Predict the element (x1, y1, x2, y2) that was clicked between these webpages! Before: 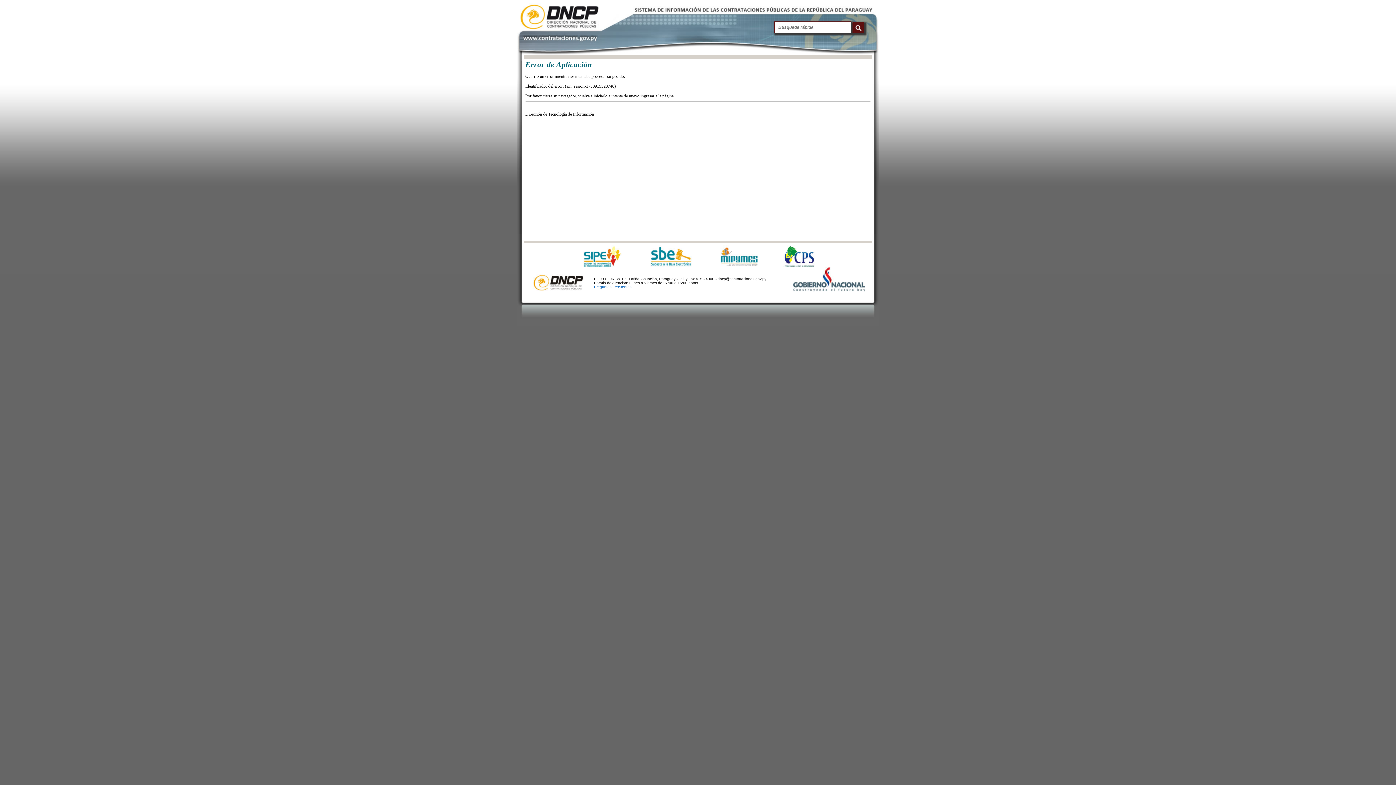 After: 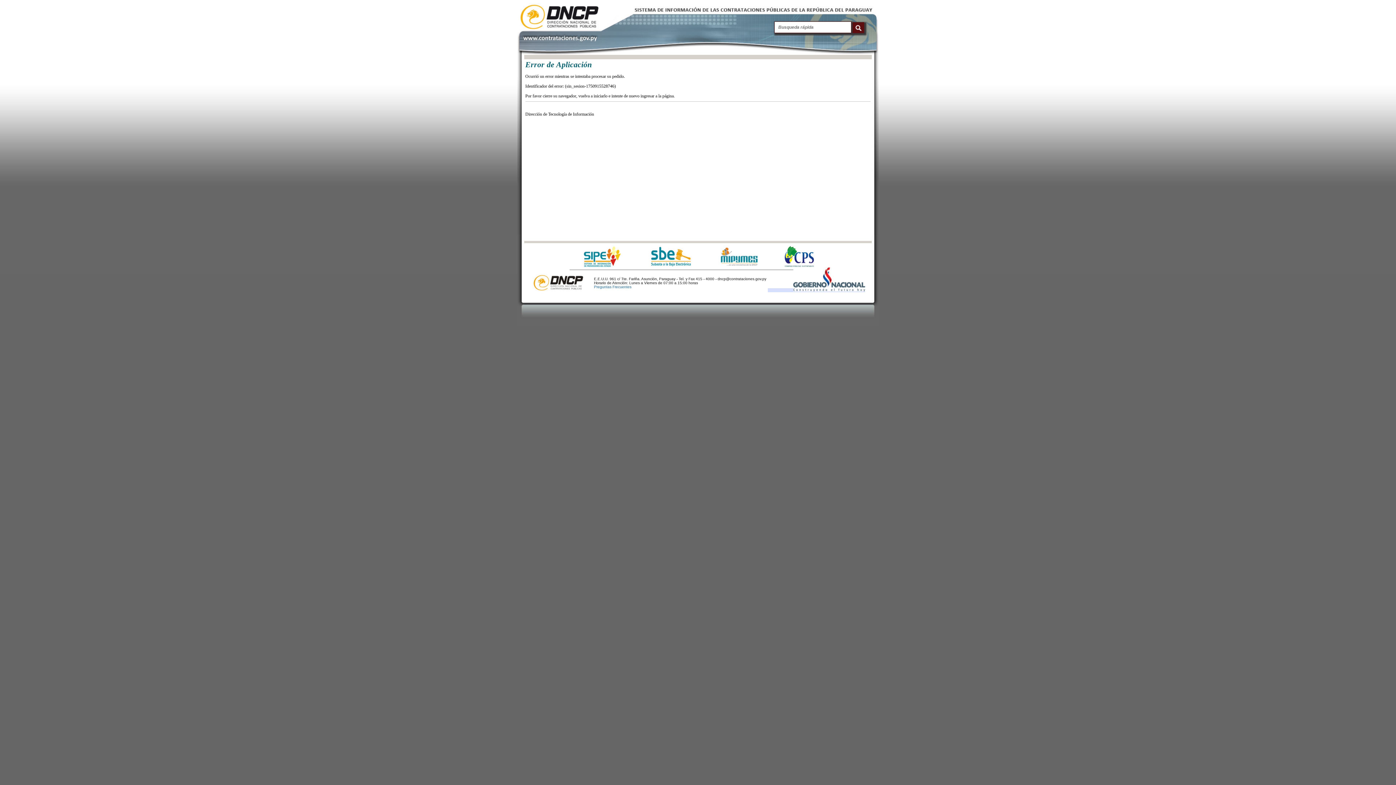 Action: bbox: (768, 288, 865, 292)